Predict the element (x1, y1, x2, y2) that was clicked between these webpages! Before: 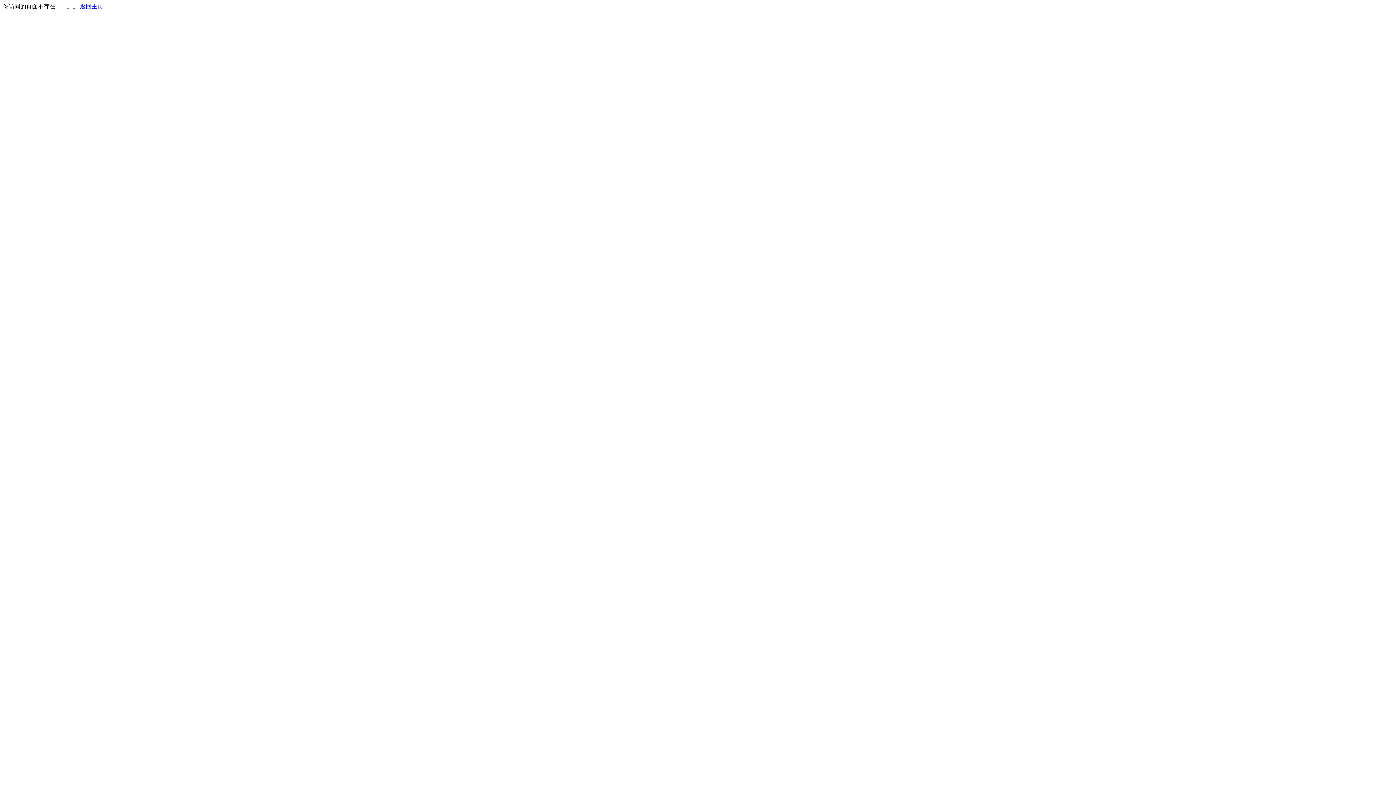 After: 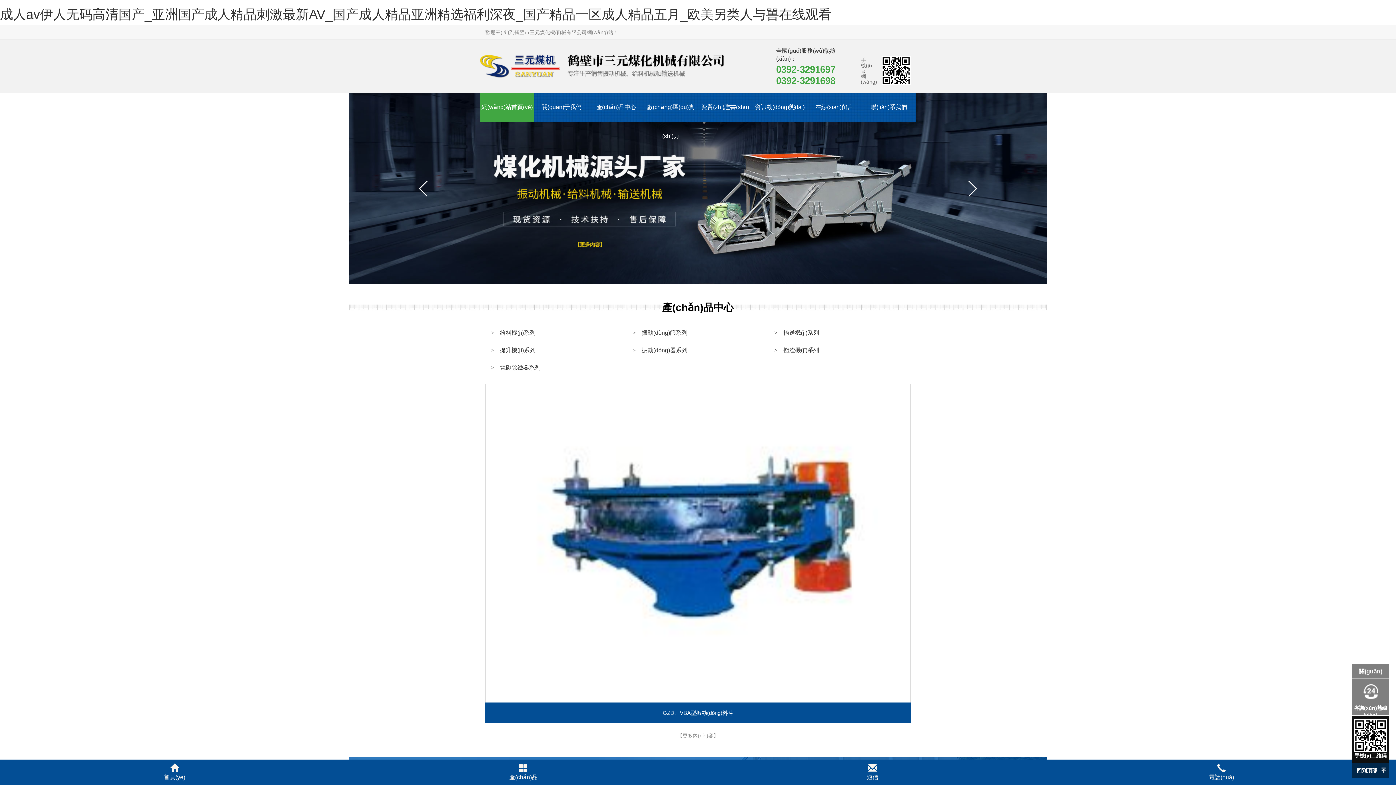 Action: label: 返回主页 bbox: (80, 3, 103, 9)